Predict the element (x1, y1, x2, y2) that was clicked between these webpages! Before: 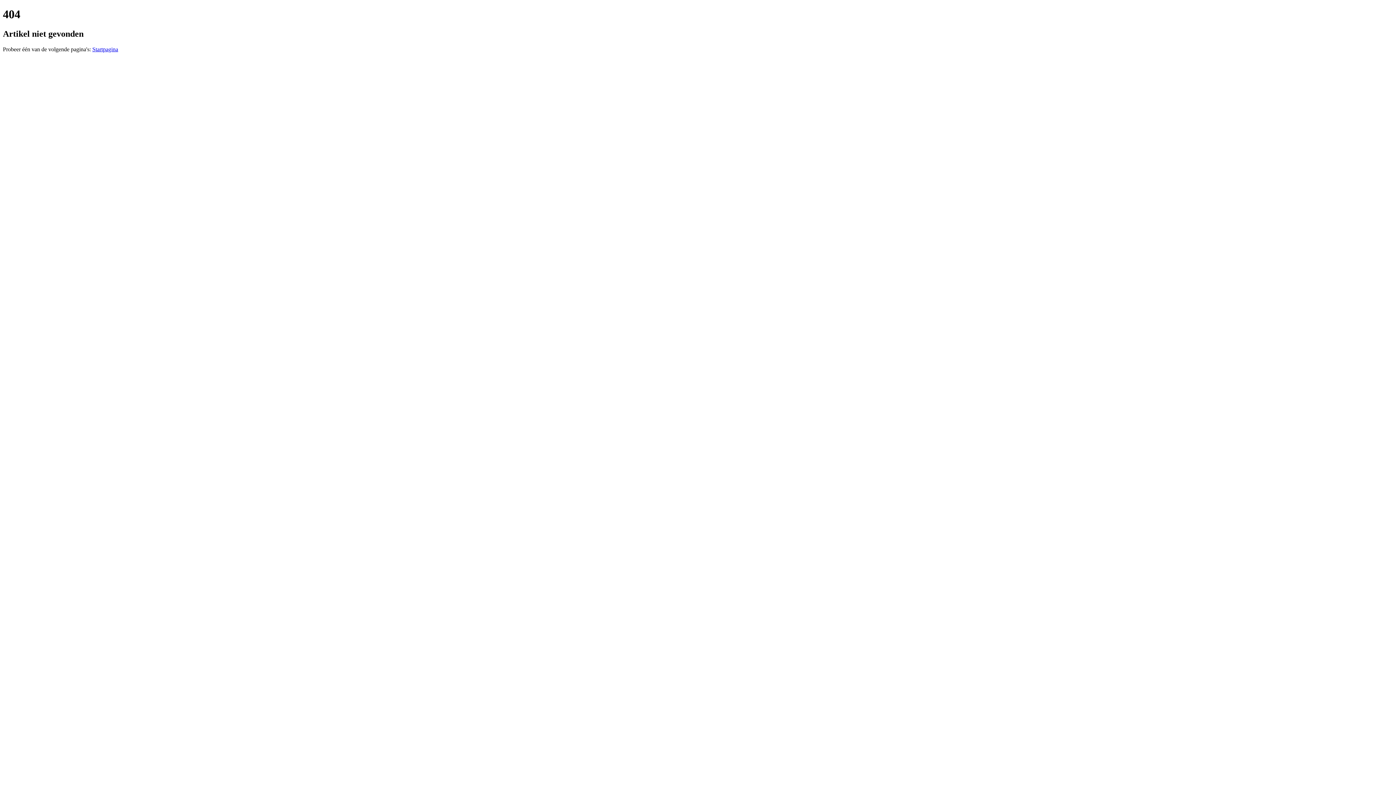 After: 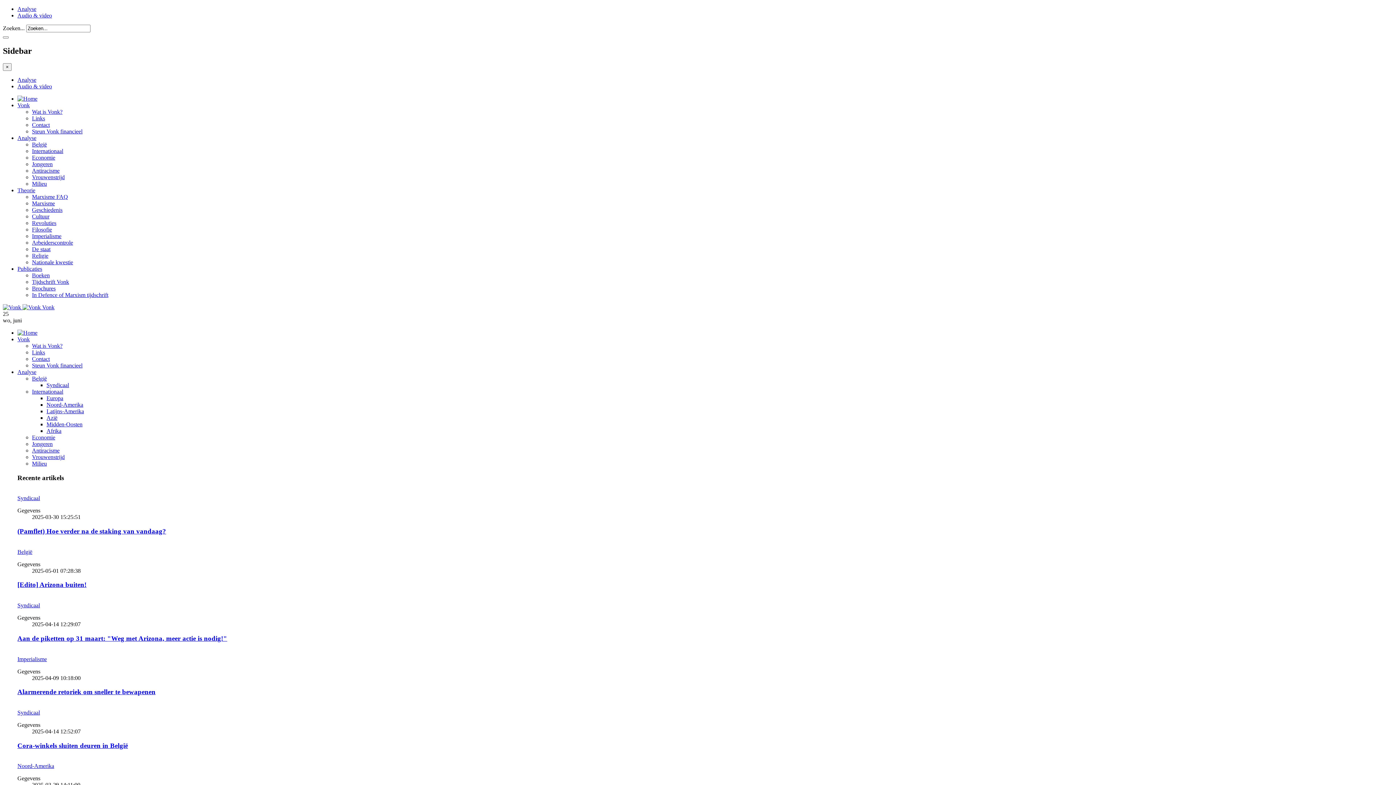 Action: bbox: (92, 46, 118, 52) label: Startpagina